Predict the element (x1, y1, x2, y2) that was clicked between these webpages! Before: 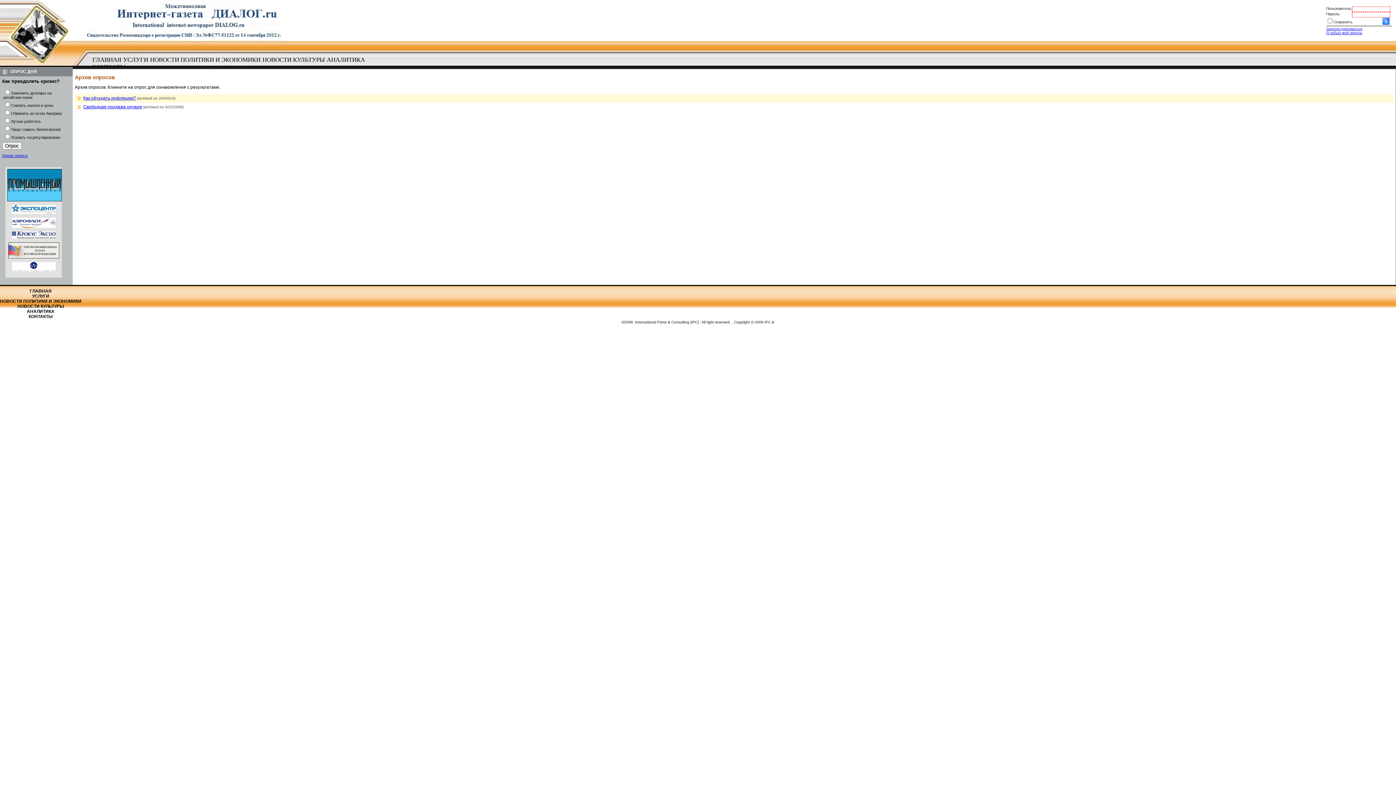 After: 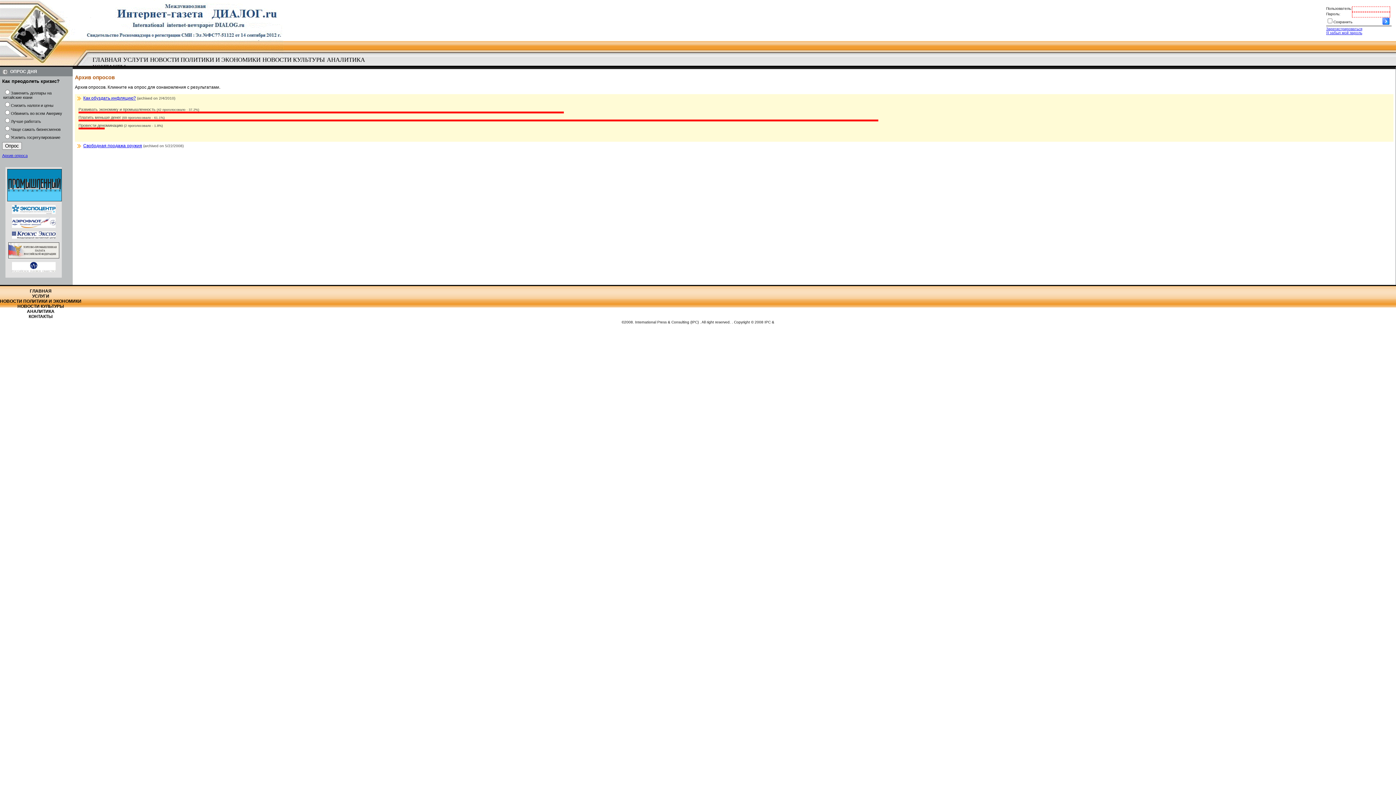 Action: label: Как обуздать инфляцию? bbox: (83, 95, 136, 100)